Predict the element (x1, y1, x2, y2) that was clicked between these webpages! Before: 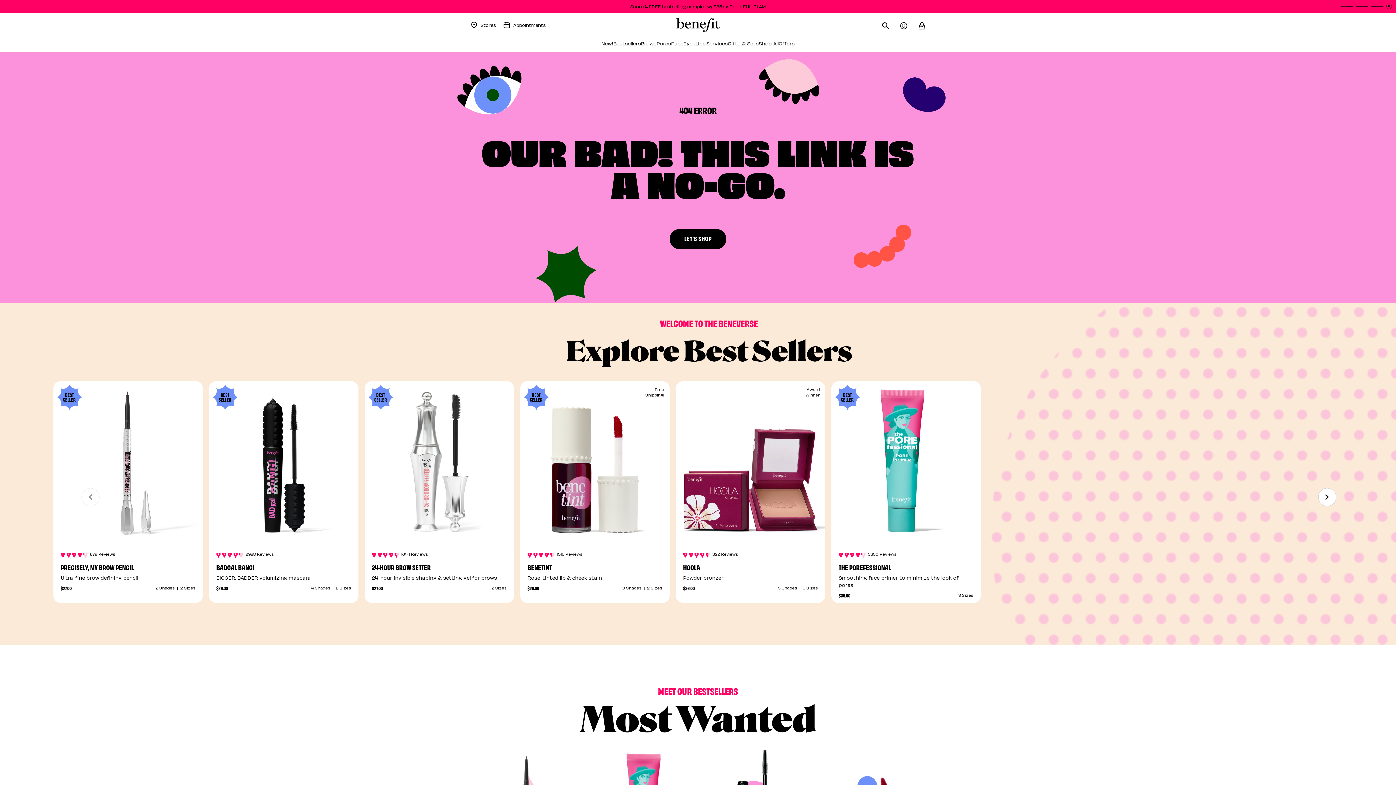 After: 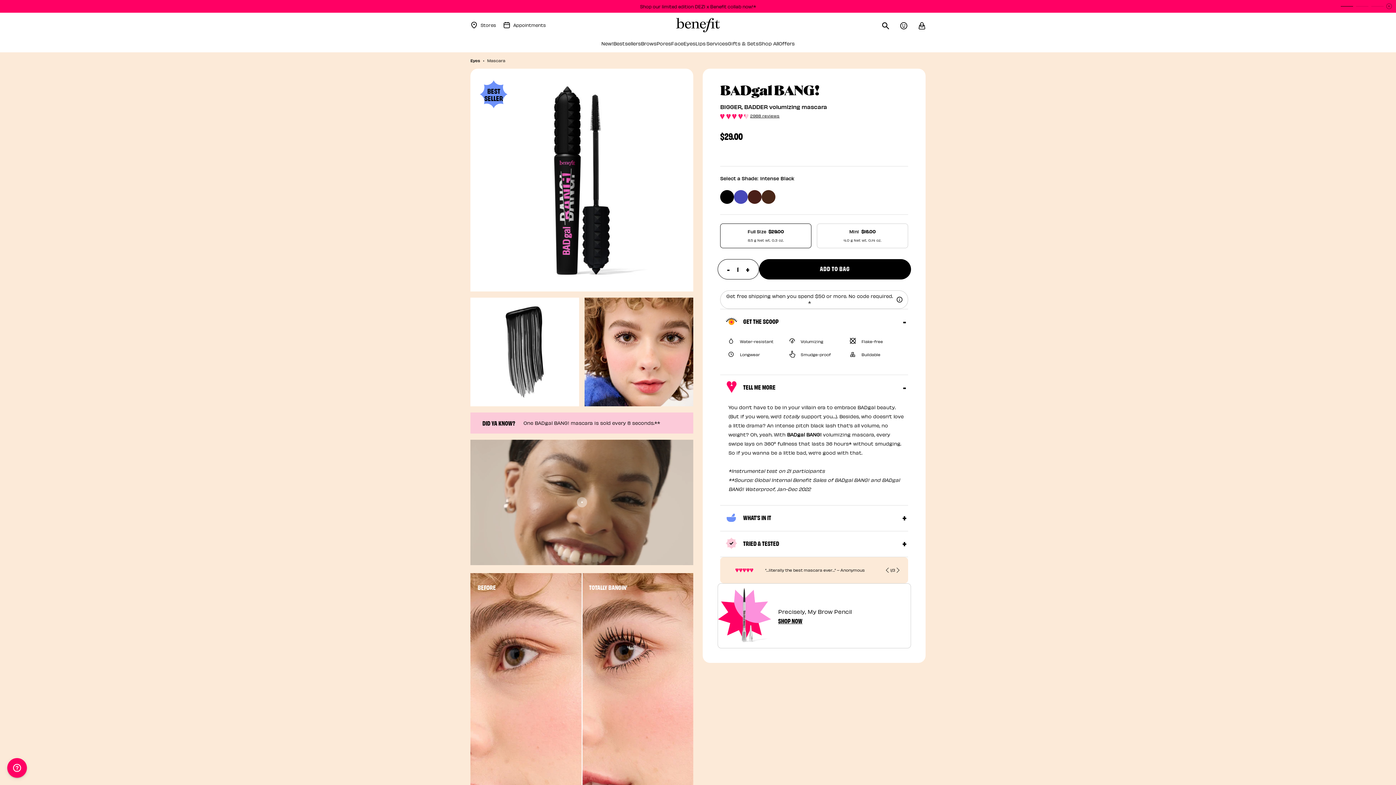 Action: bbox: (209, 381, 358, 539) label: BEST SELLER